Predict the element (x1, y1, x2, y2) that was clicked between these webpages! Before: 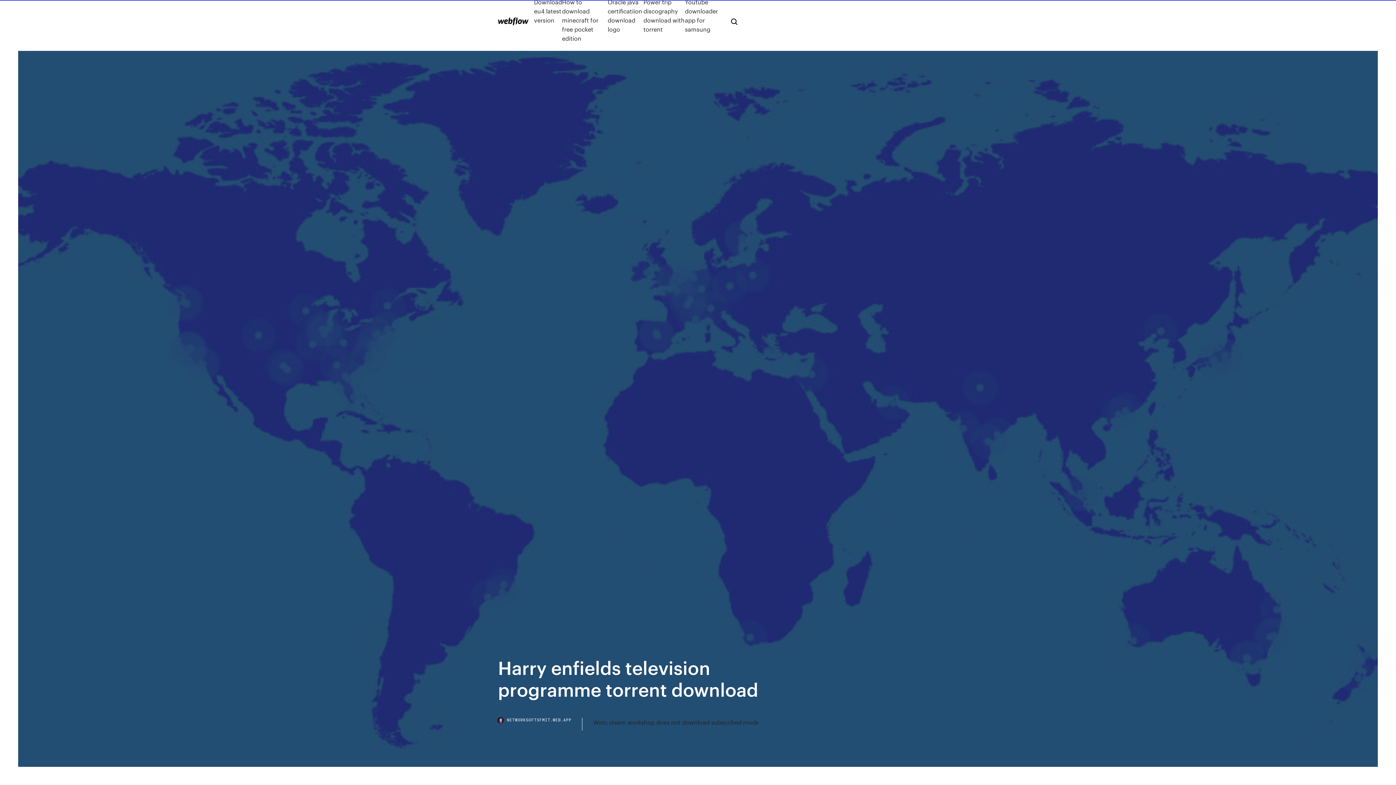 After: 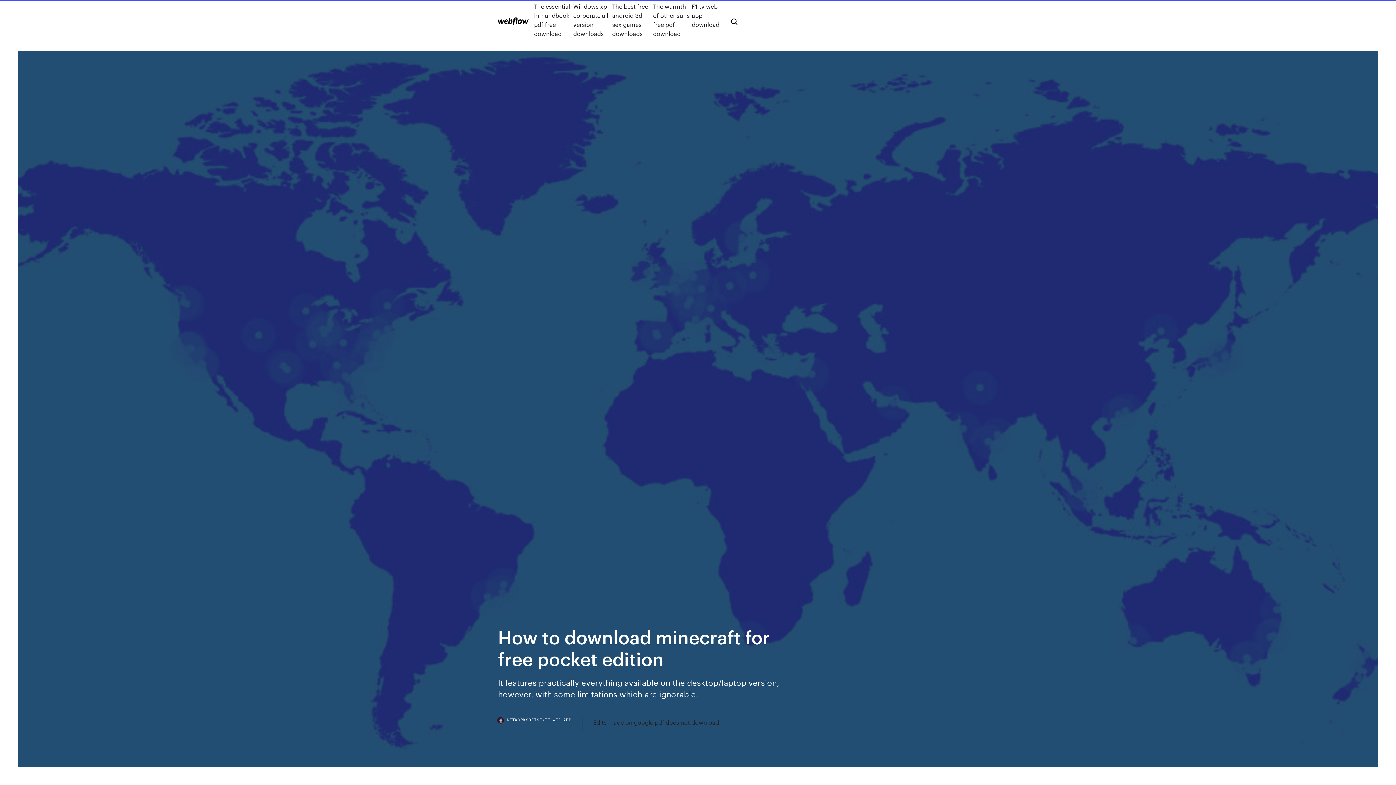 Action: bbox: (562, -2, 607, 42) label: How to download minecraft for free pocket edition